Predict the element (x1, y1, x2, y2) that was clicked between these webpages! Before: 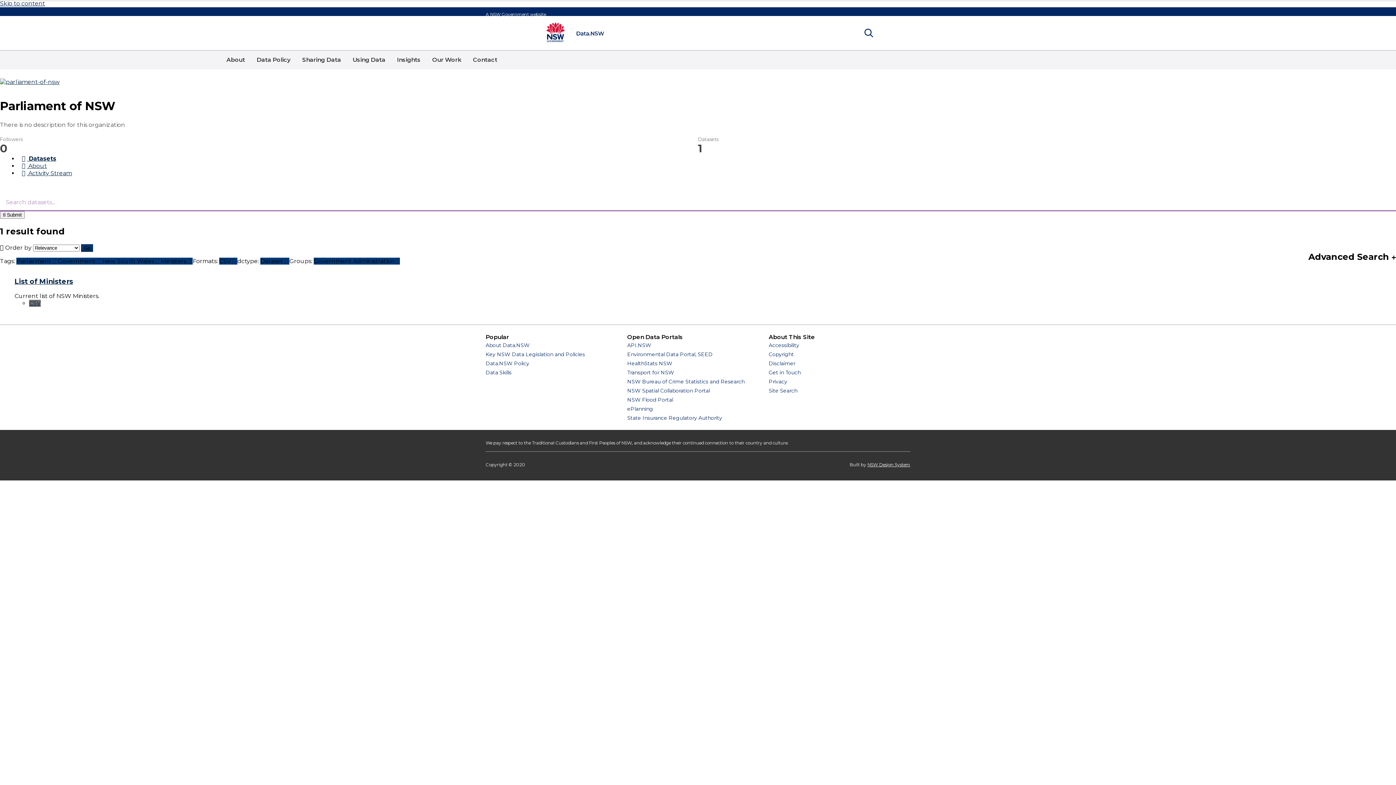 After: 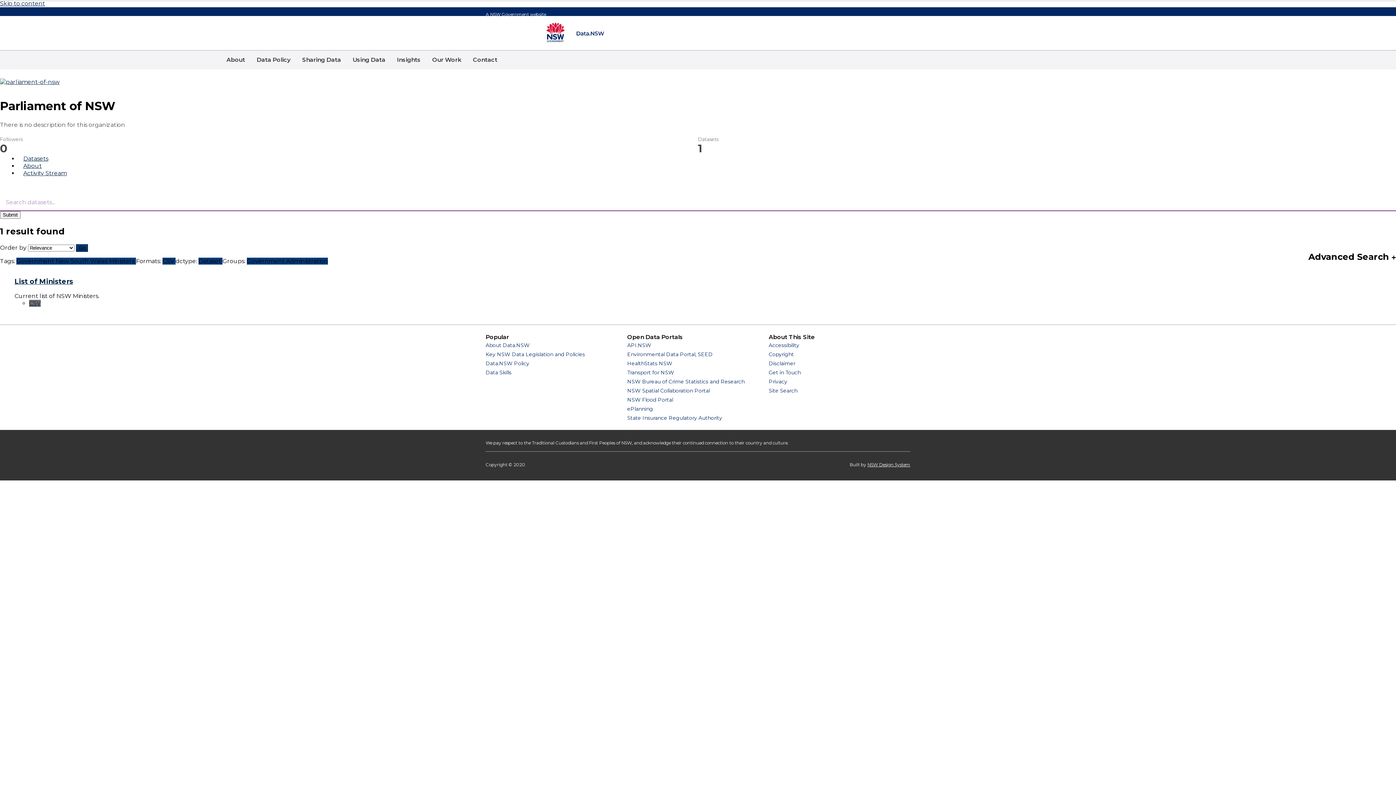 Action: label: Remove item bbox: (52, 257, 56, 264)